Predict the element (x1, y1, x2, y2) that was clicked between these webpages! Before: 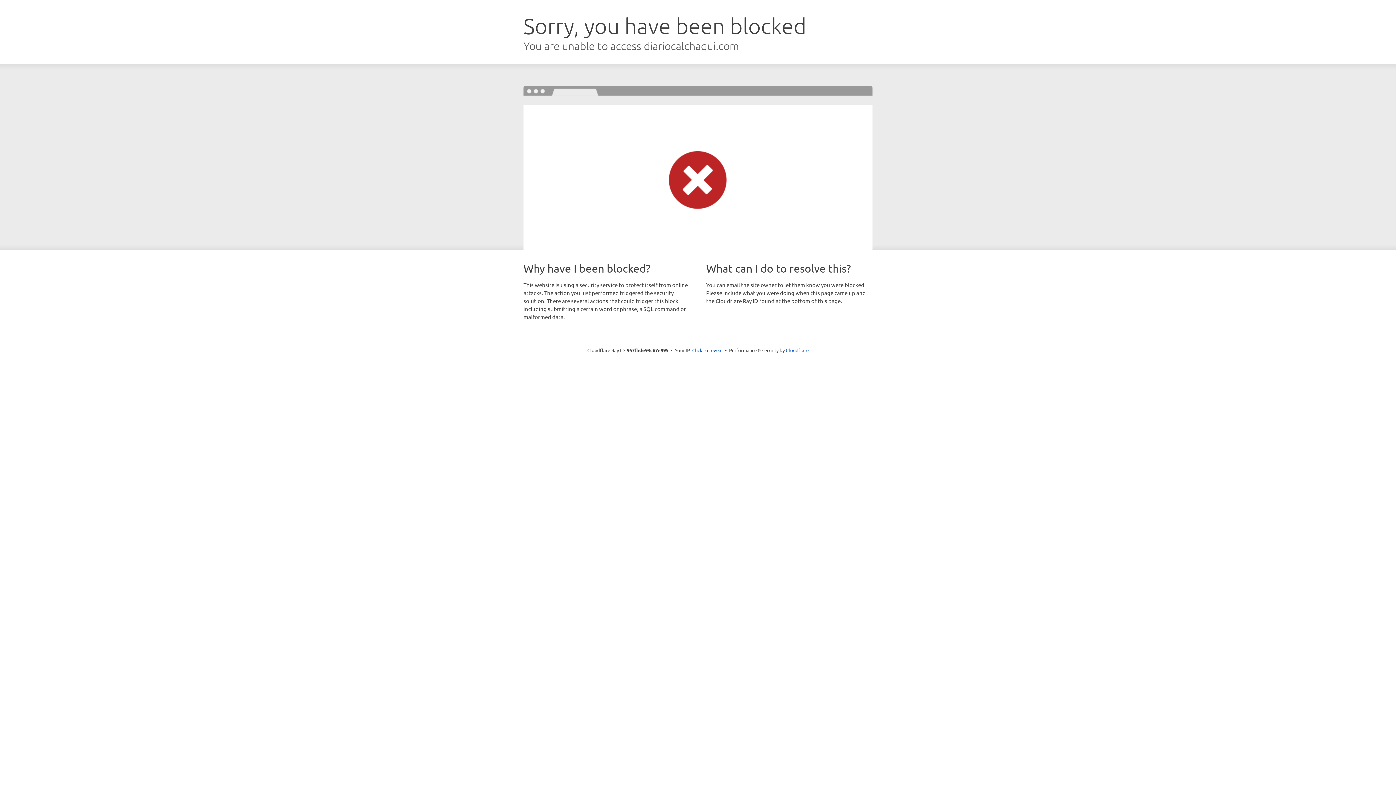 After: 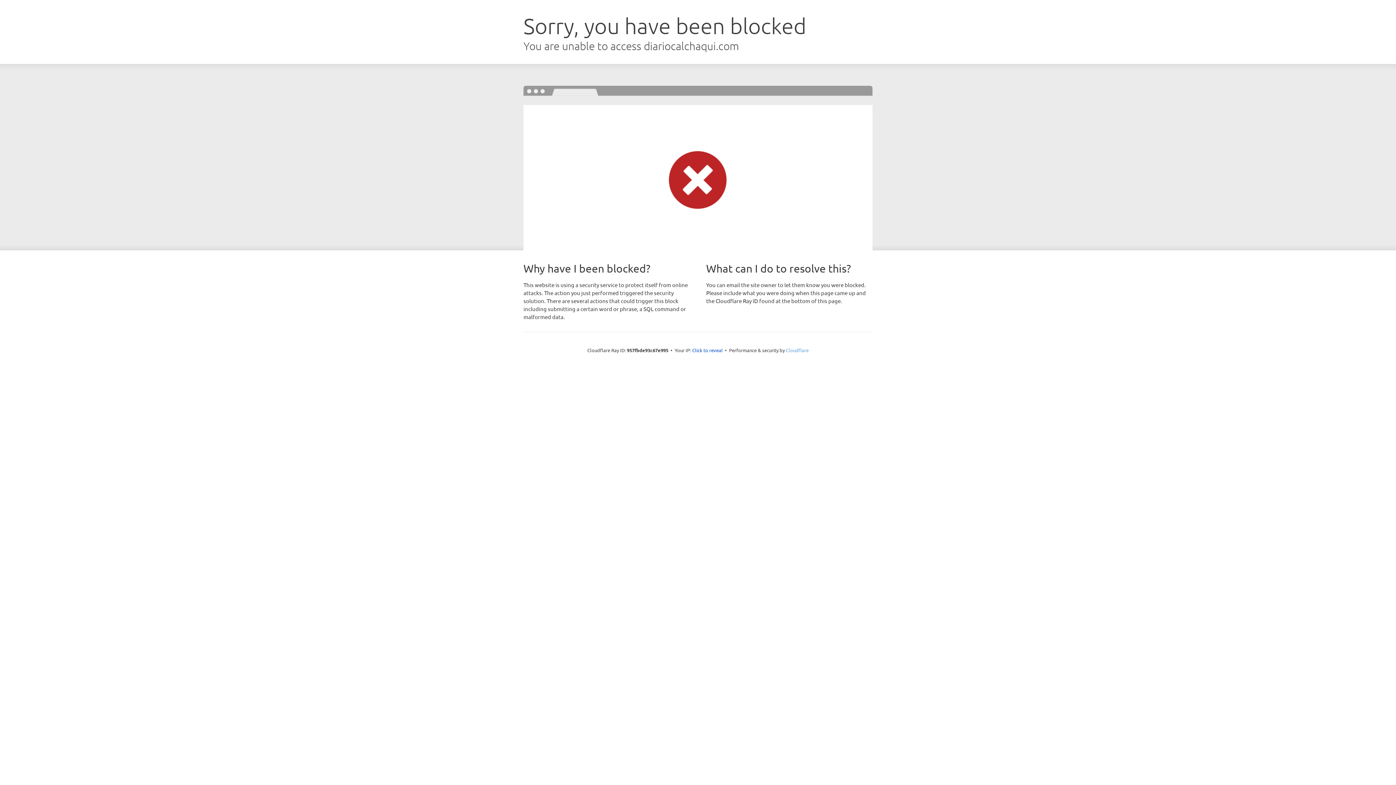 Action: bbox: (786, 347, 808, 353) label: Cloudflare